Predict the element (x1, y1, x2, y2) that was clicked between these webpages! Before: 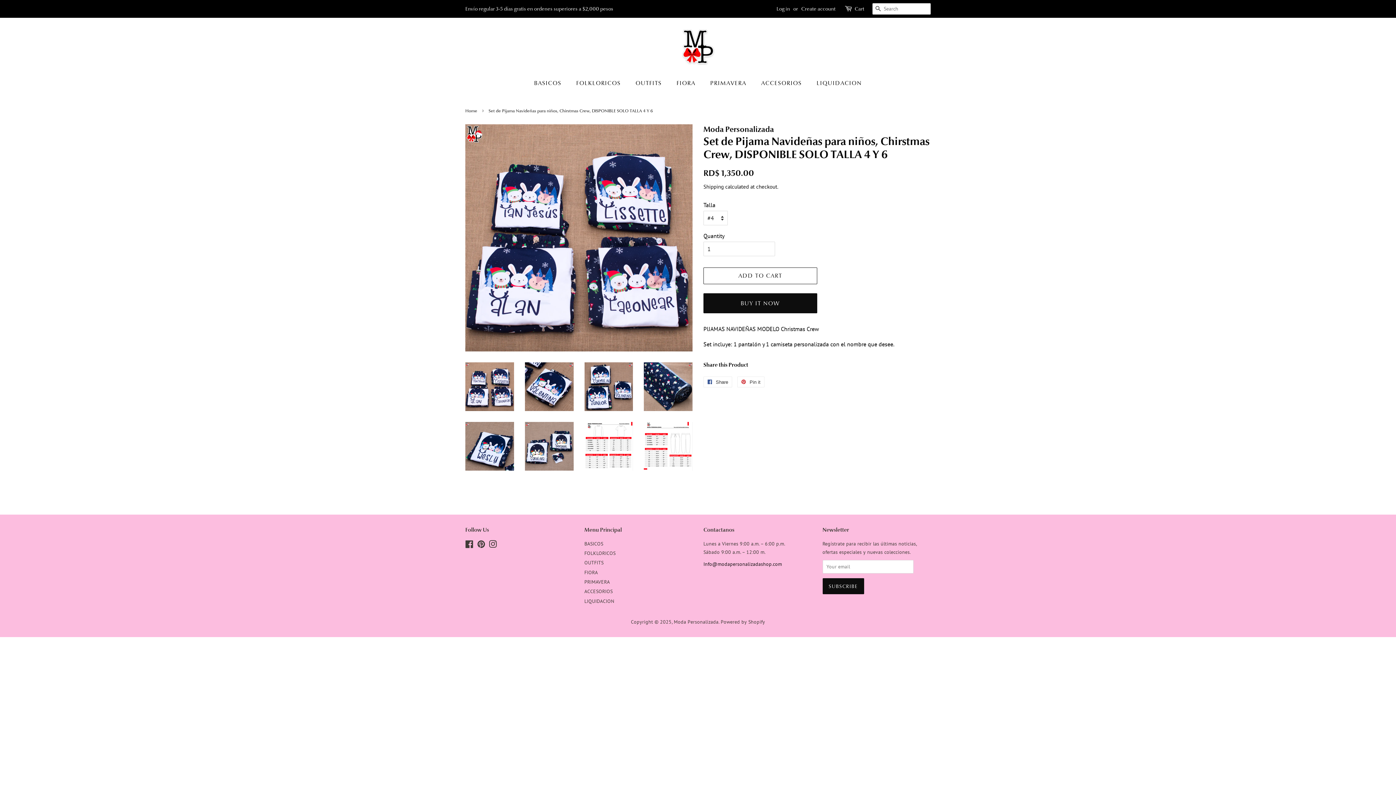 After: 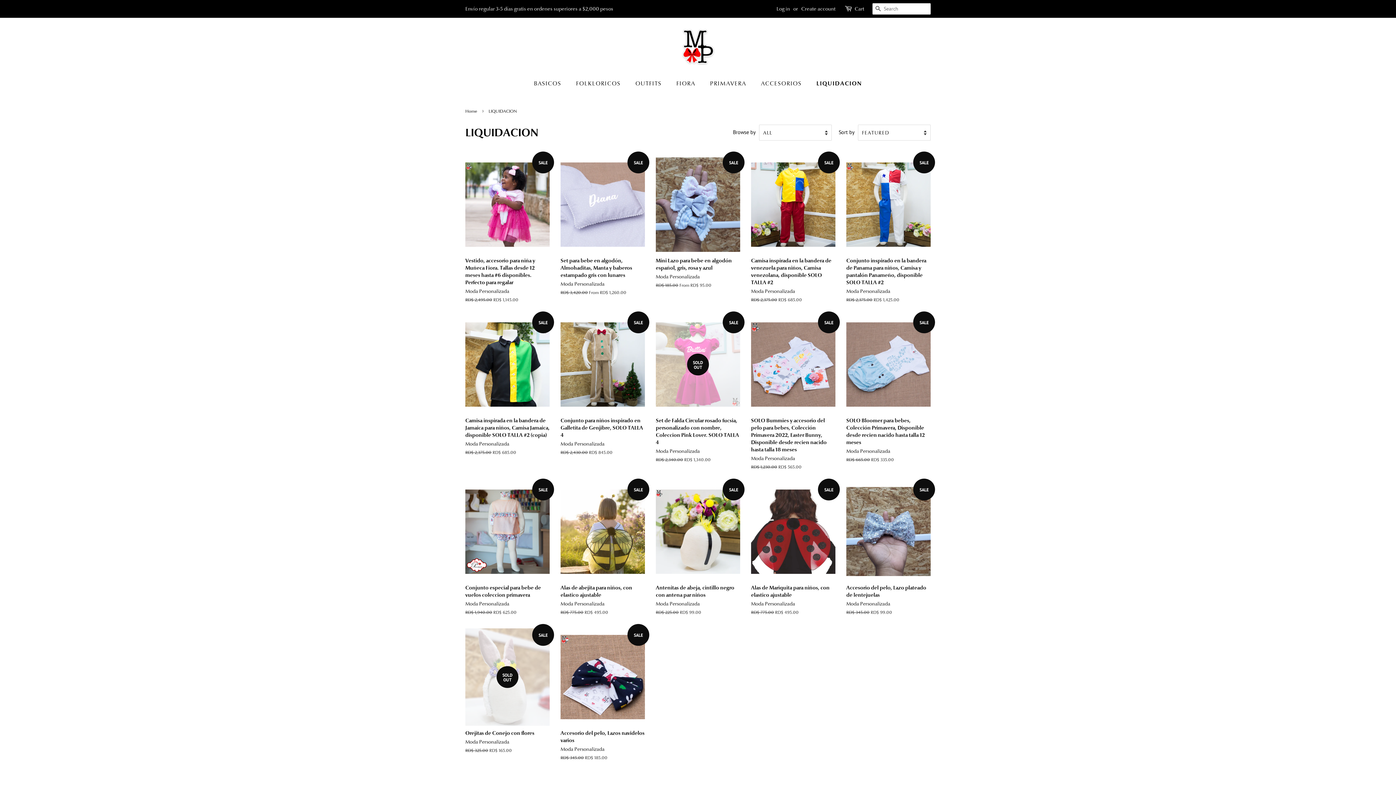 Action: bbox: (584, 598, 614, 604) label: LIQUIDACION